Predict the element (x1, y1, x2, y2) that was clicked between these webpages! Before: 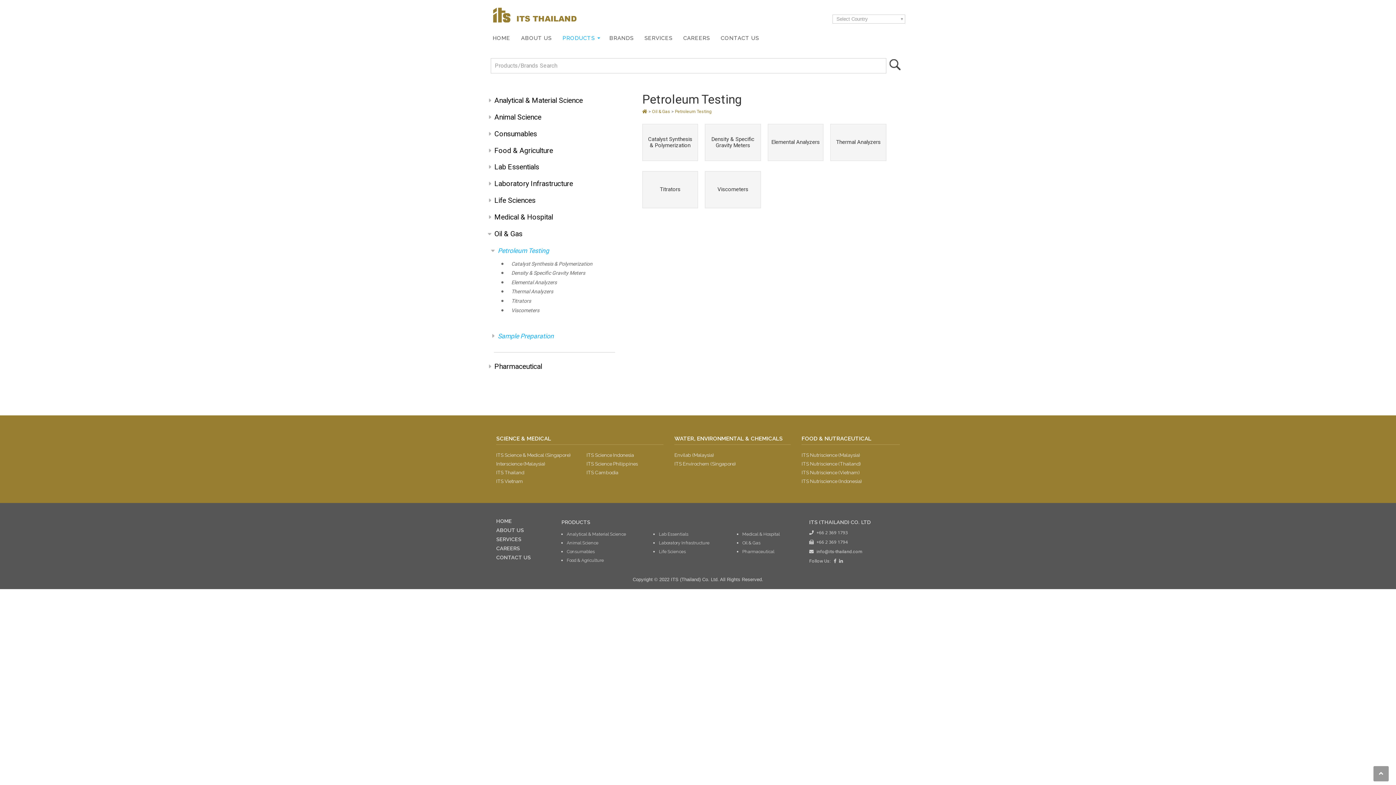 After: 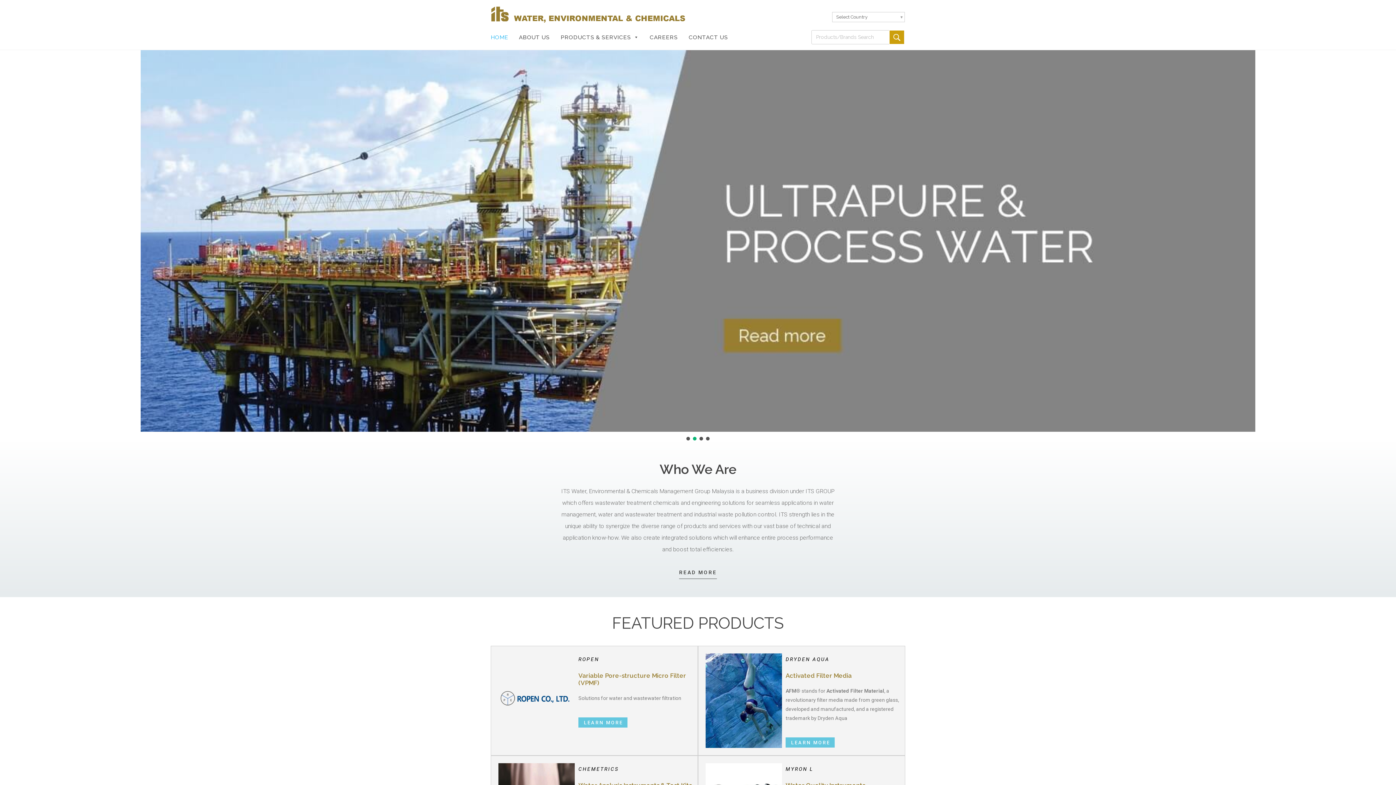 Action: bbox: (674, 452, 714, 458) label: Envilab (Malaysia)